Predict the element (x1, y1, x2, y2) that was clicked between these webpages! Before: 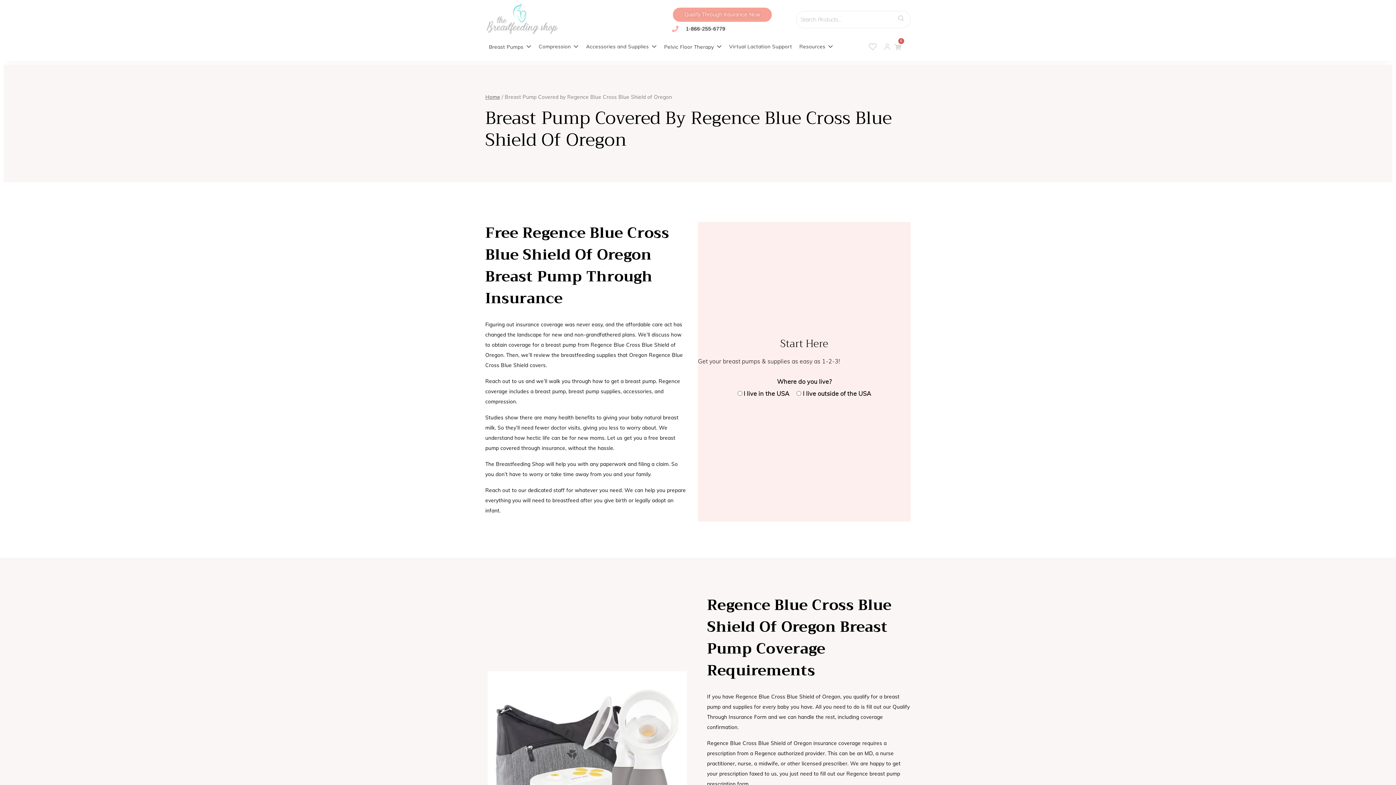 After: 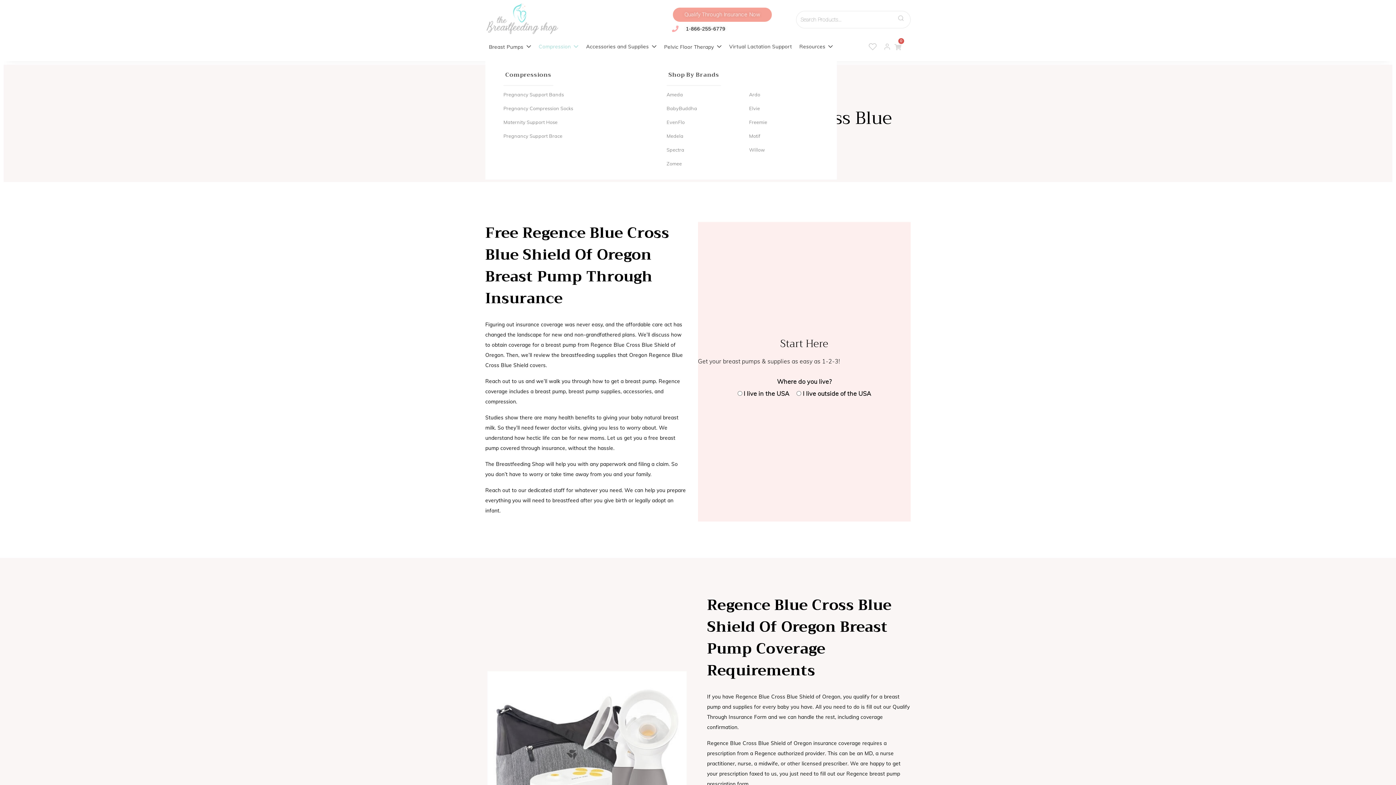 Action: label: Compression bbox: (535, 43, 582, 49)